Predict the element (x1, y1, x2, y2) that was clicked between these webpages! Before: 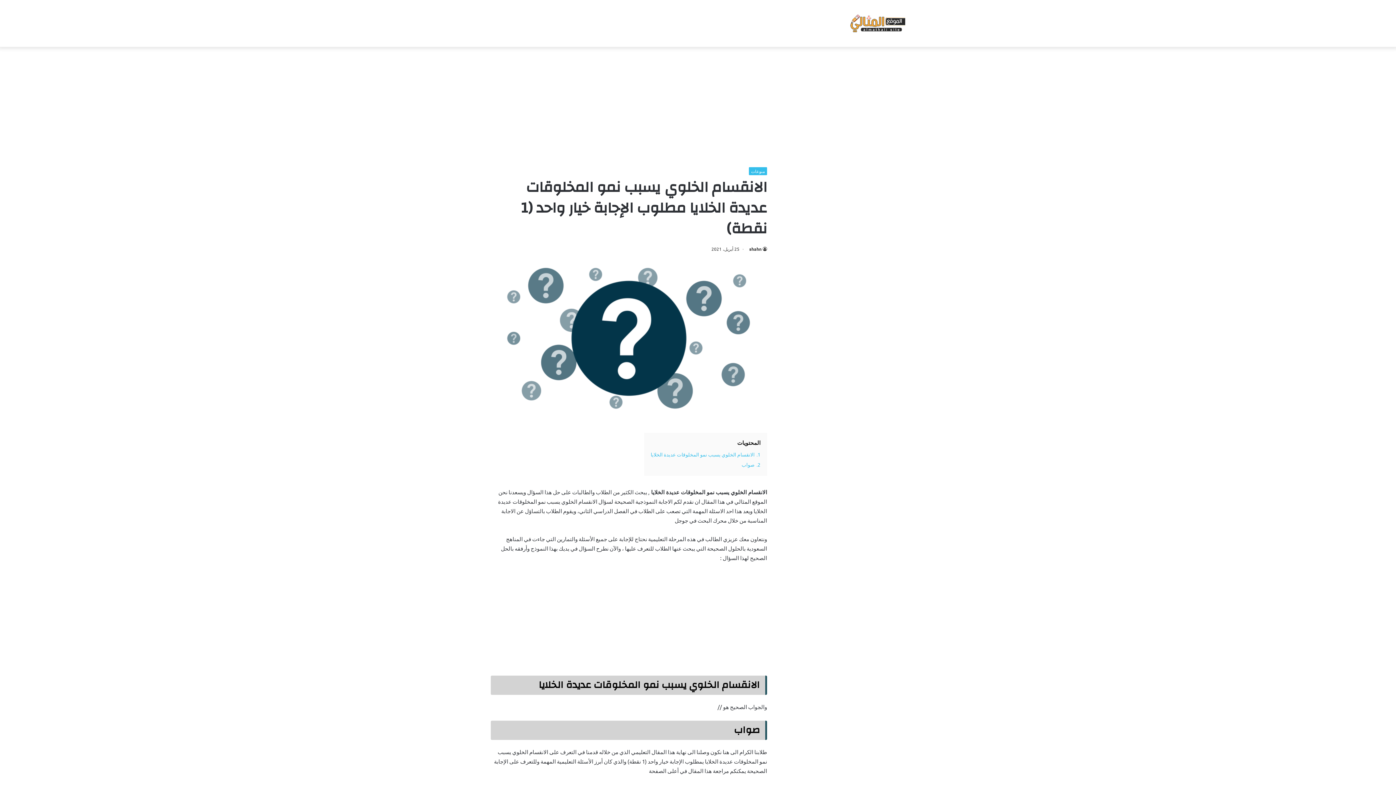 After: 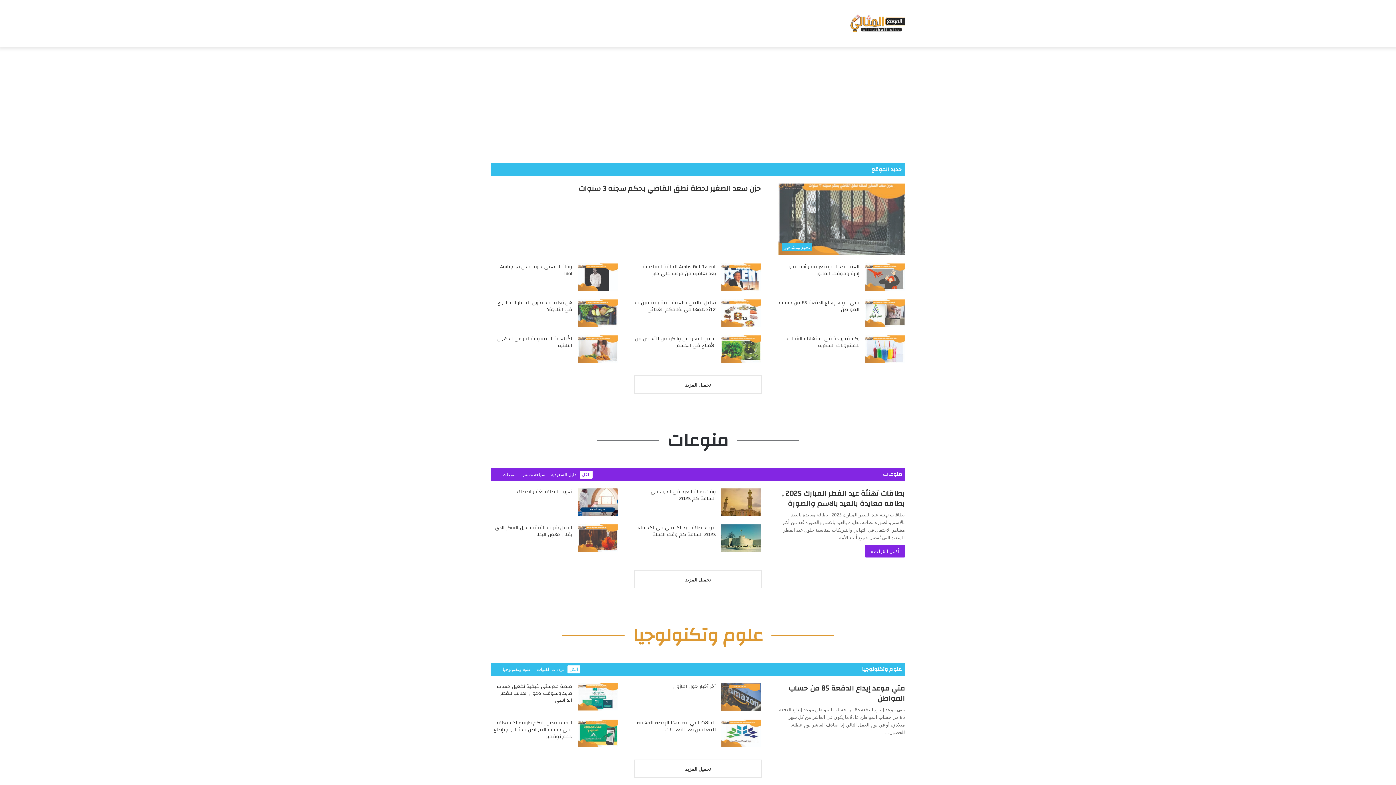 Action: bbox: (749, 246, 767, 251) label: shahn